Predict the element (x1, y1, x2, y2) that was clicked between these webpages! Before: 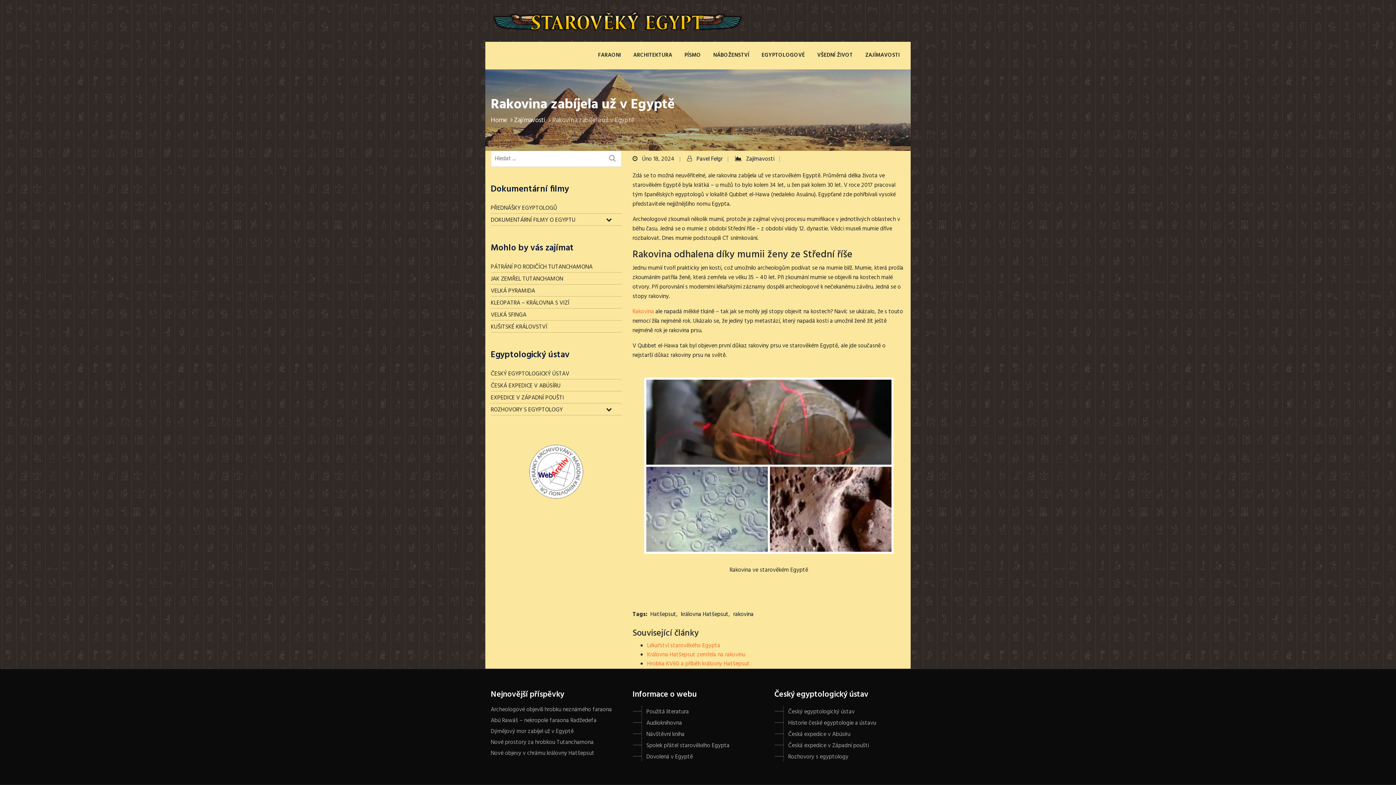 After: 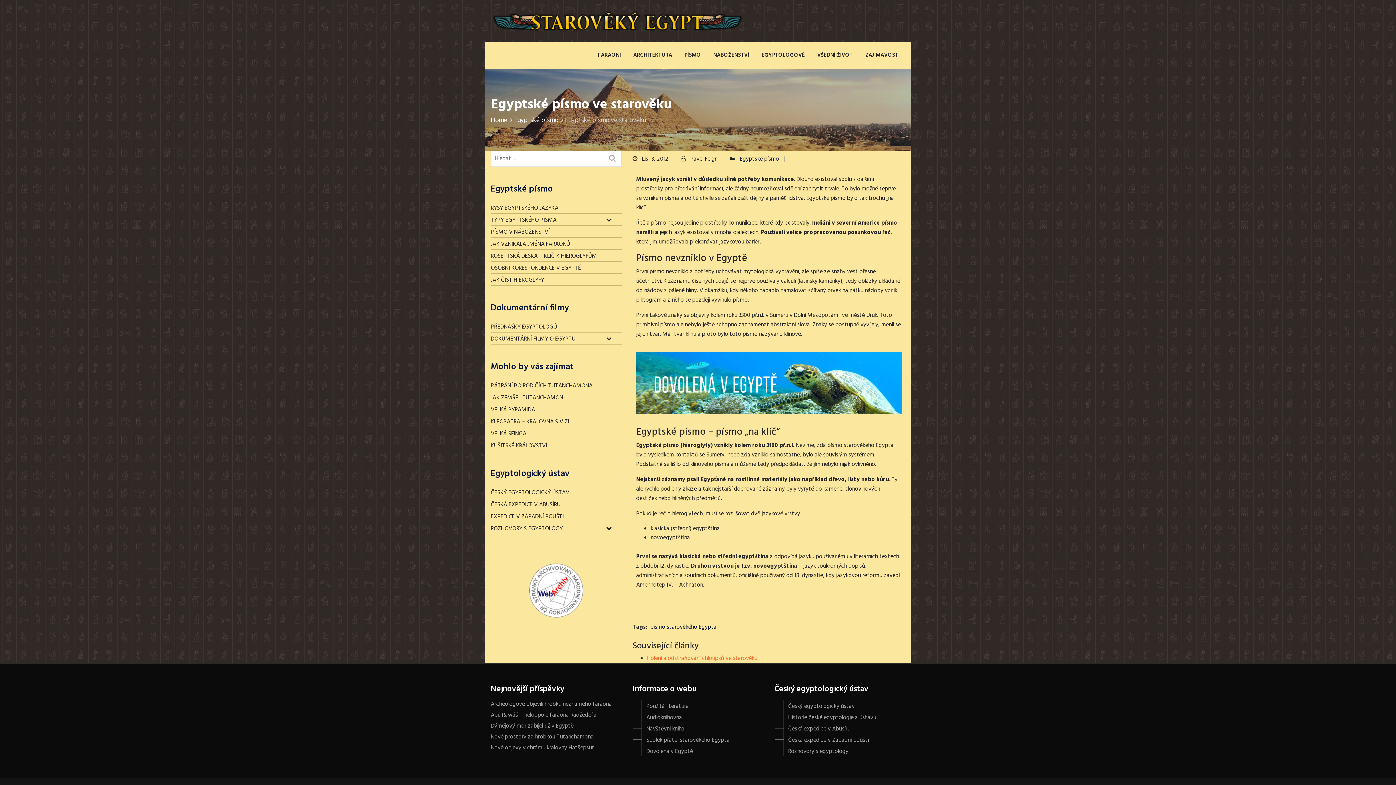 Action: bbox: (679, 41, 706, 69) label: PÍSMO